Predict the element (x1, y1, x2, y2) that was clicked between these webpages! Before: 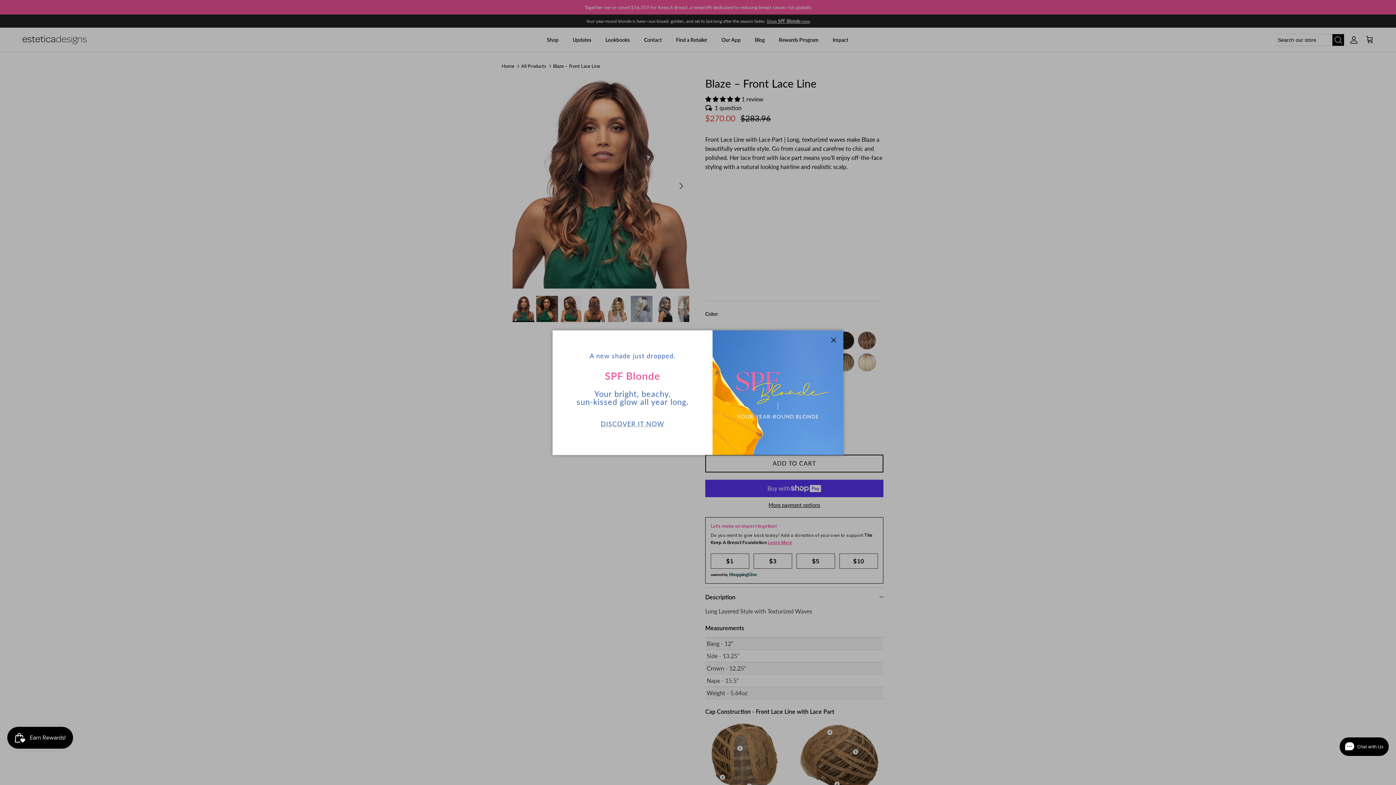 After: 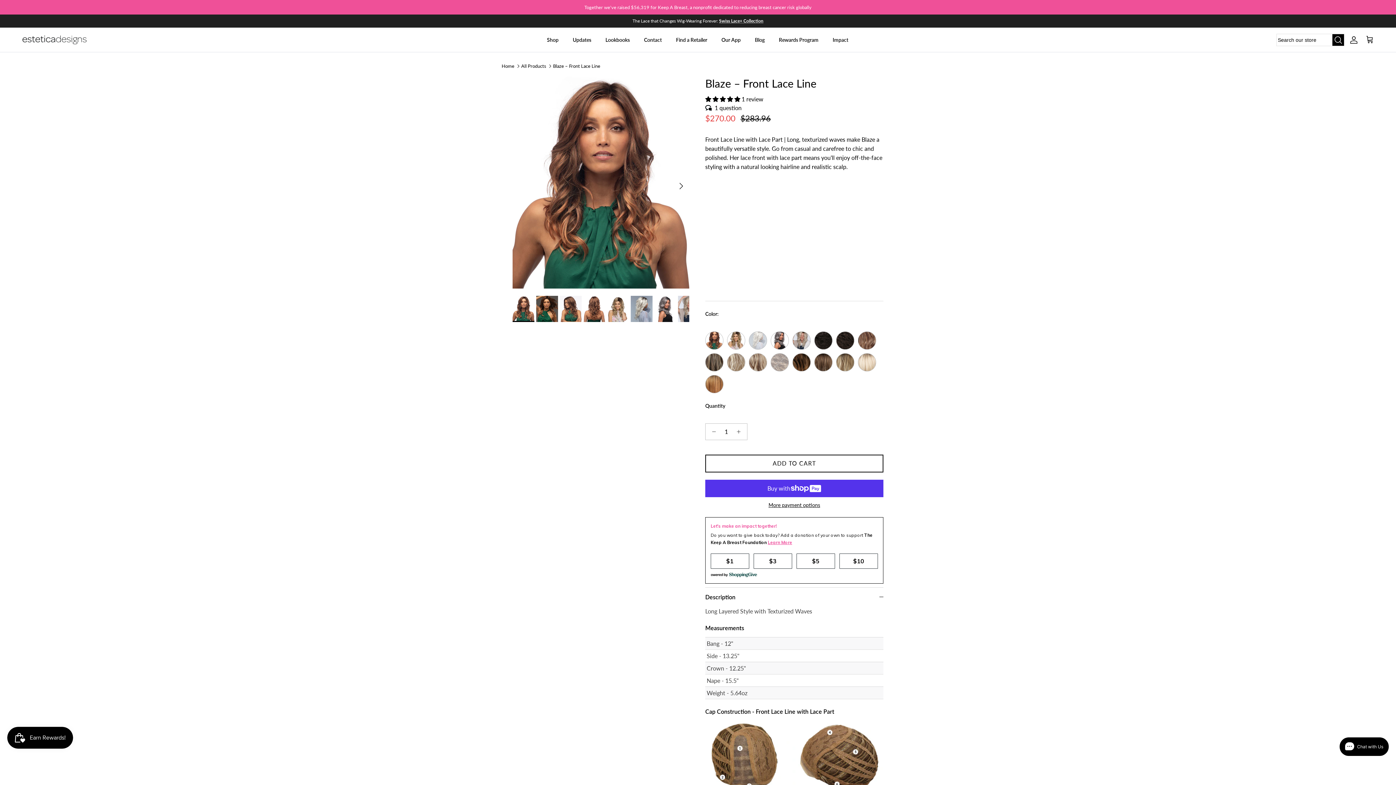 Action: bbox: (825, 332, 841, 348) label: Close